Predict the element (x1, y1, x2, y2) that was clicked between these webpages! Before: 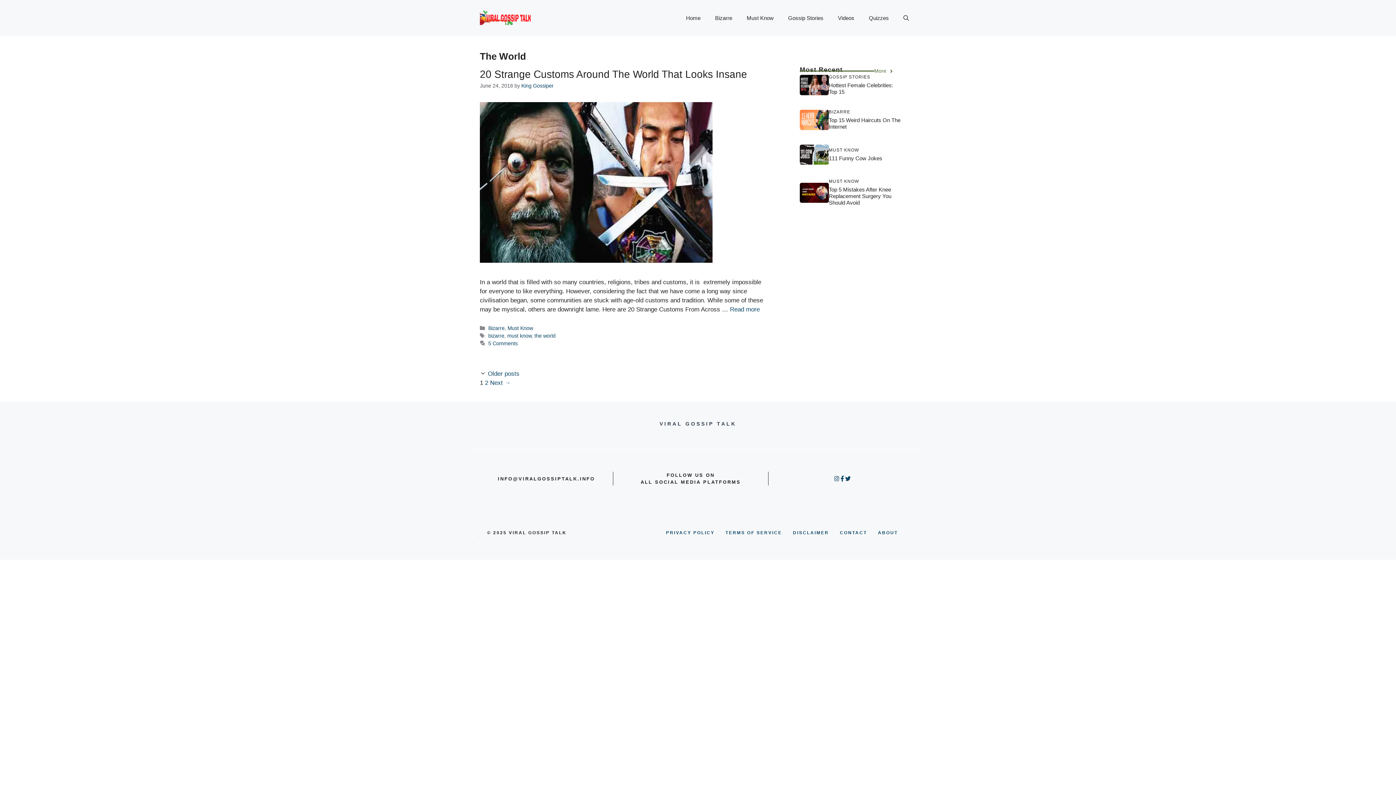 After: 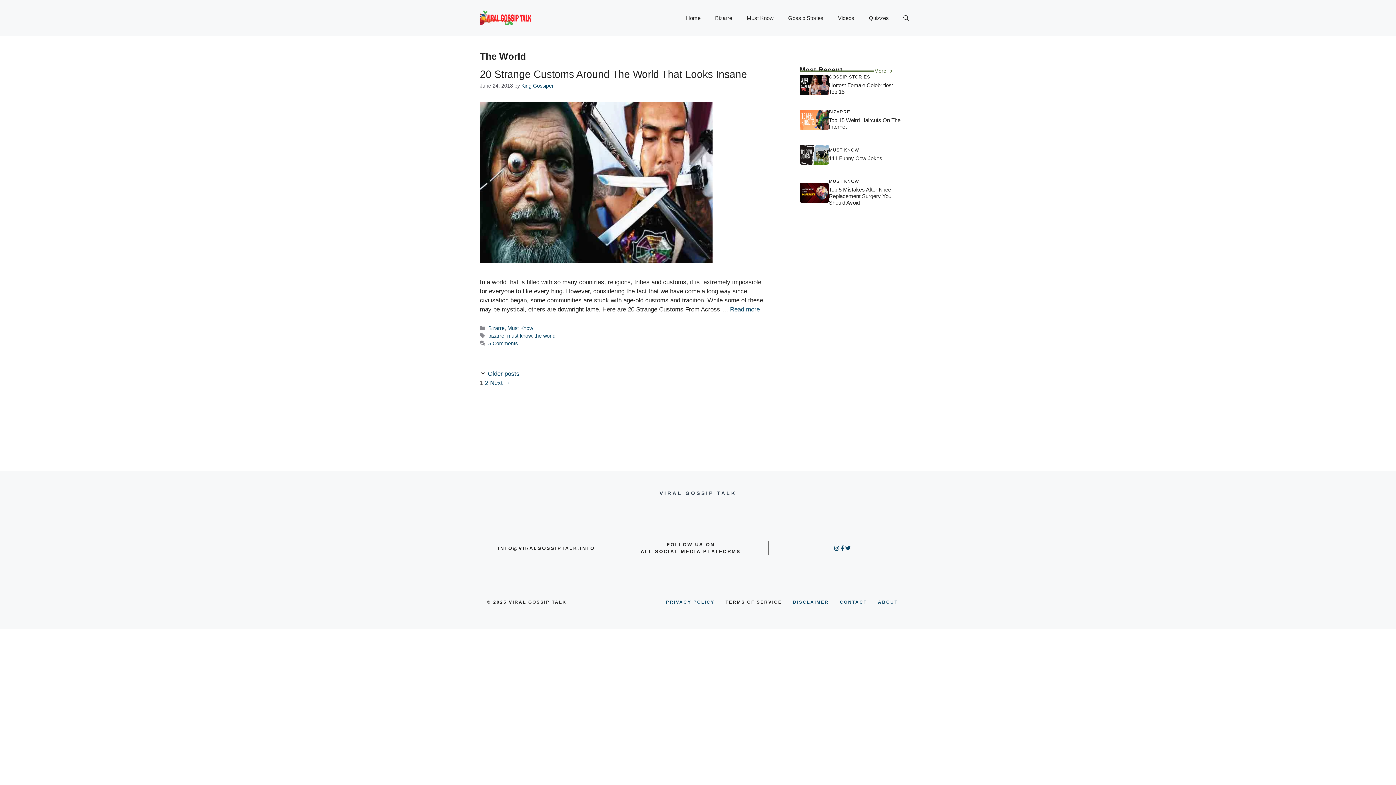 Action: bbox: (725, 529, 782, 536) label: TERMS OF SERVICE